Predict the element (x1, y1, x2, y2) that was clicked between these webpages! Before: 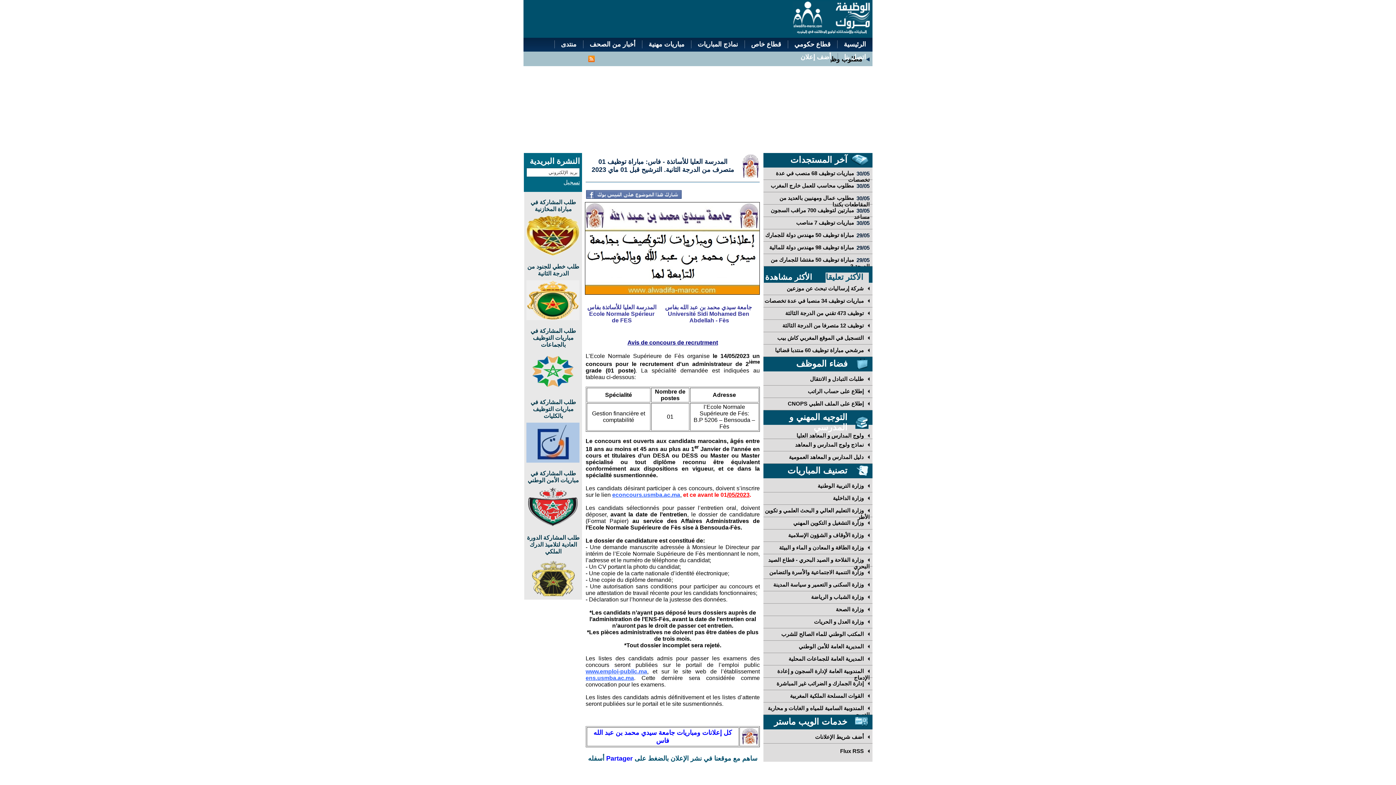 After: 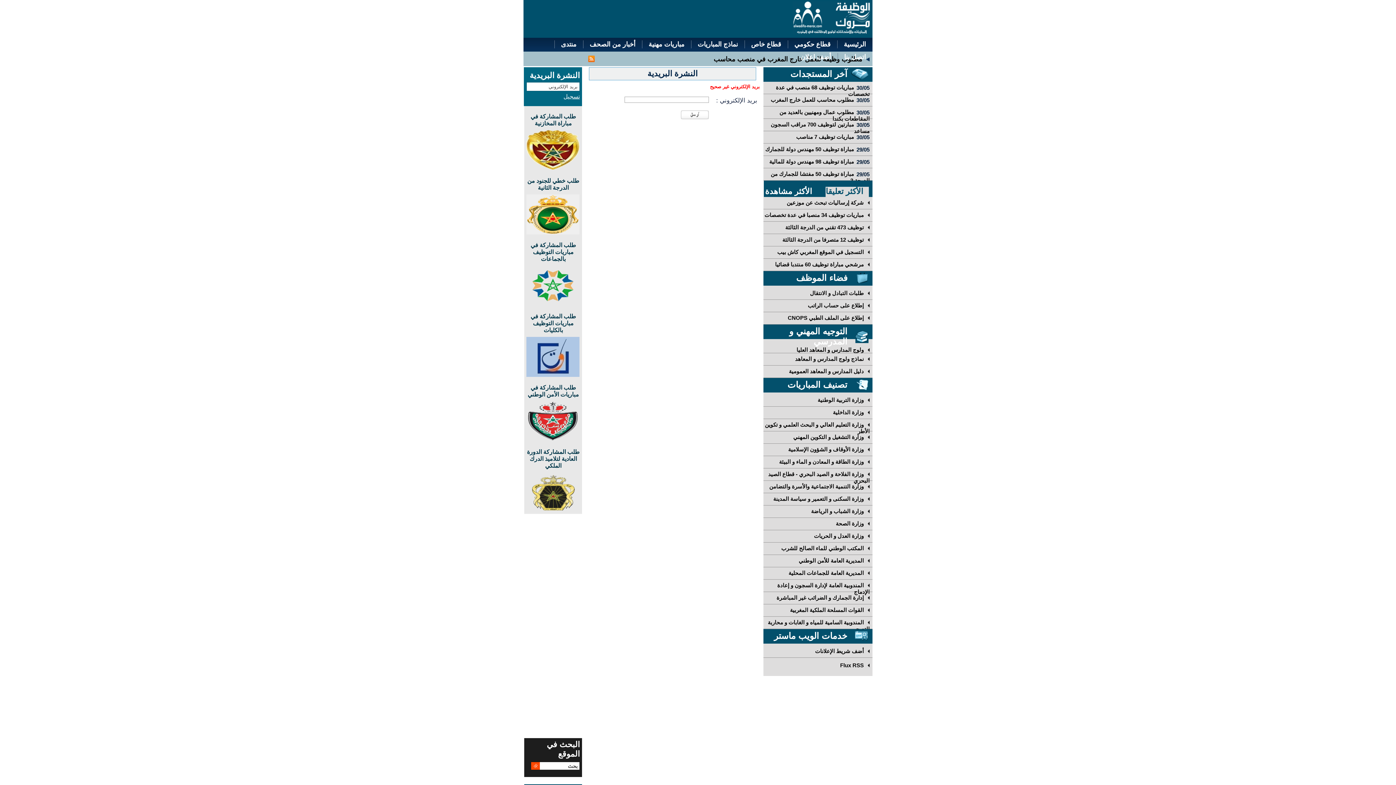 Action: label: تسجيل bbox: (563, 179, 580, 185)